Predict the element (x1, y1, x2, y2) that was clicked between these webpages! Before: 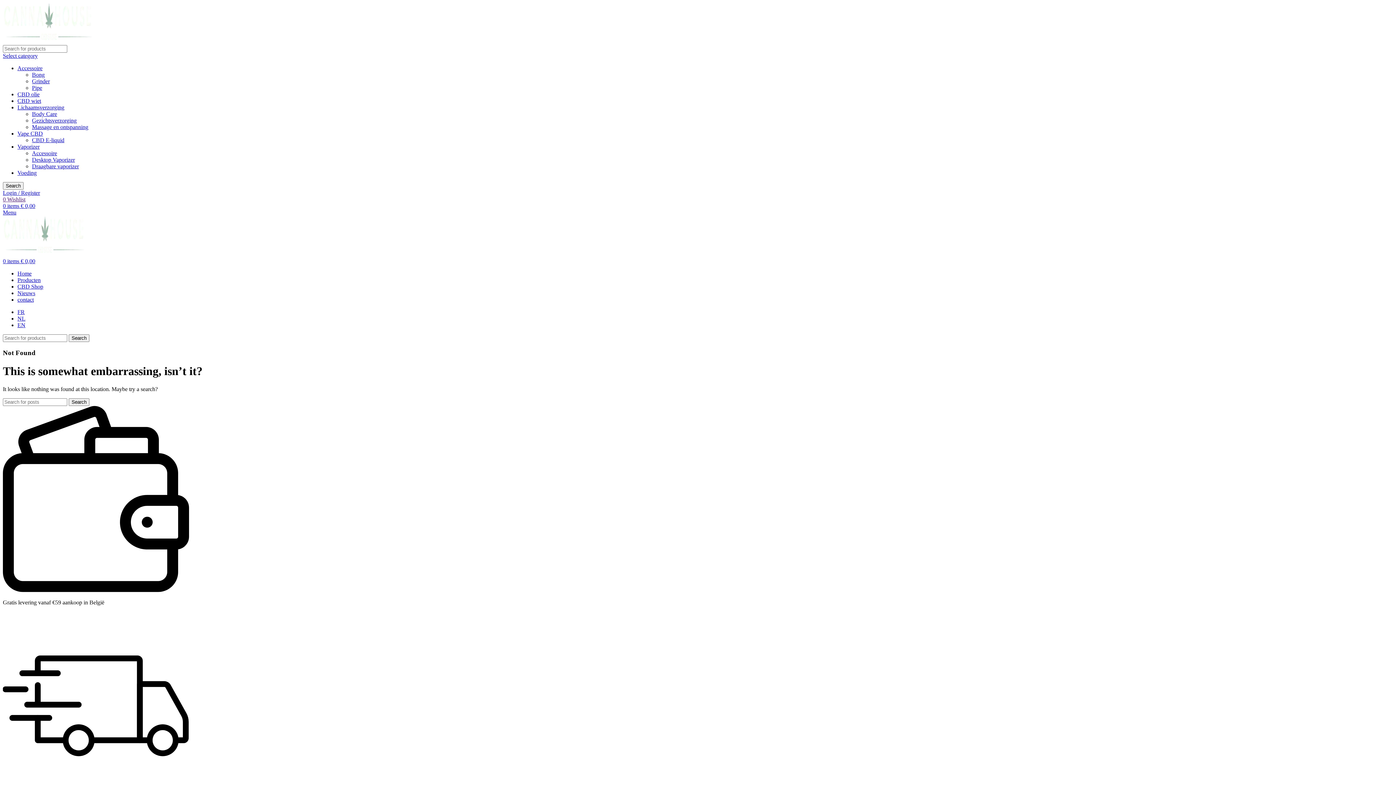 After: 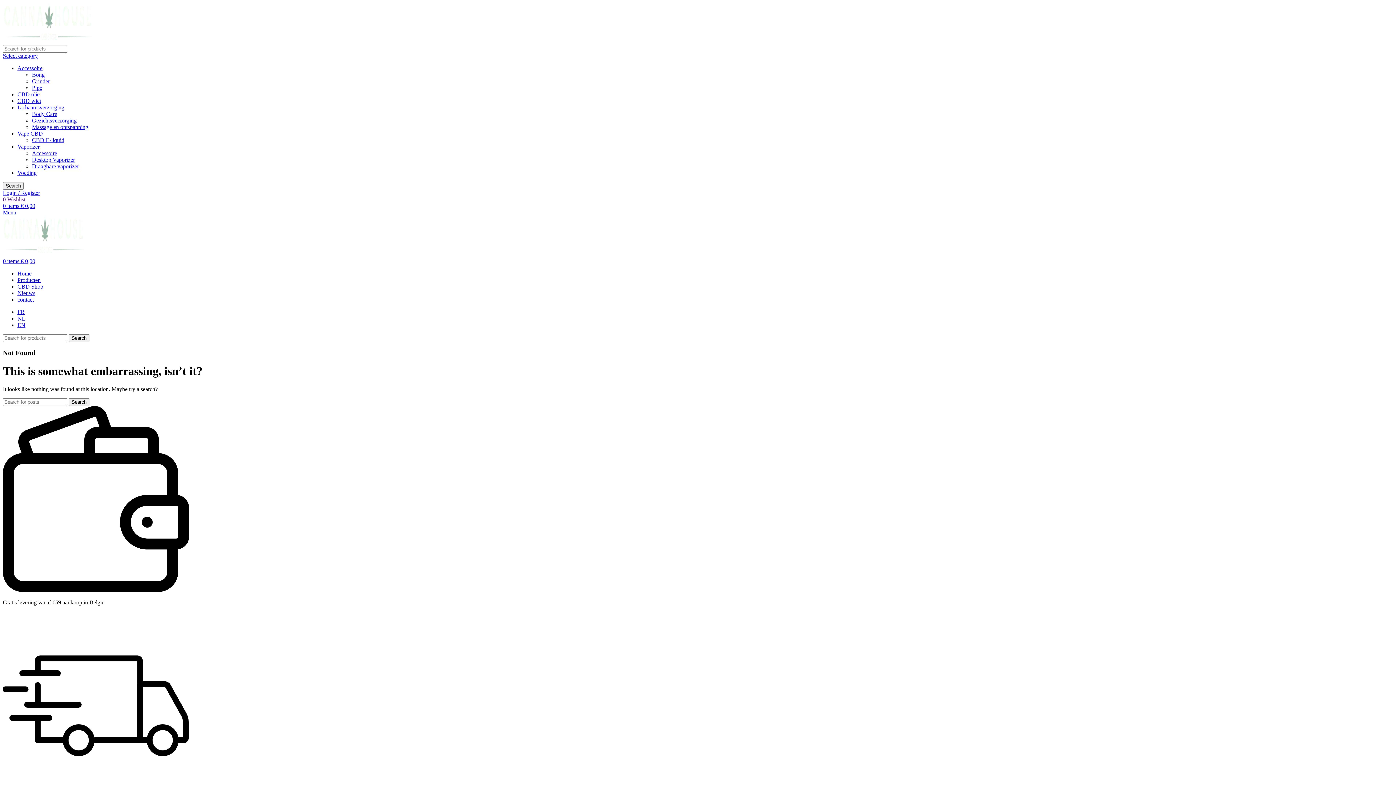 Action: bbox: (2, 52, 37, 58) label: Select category